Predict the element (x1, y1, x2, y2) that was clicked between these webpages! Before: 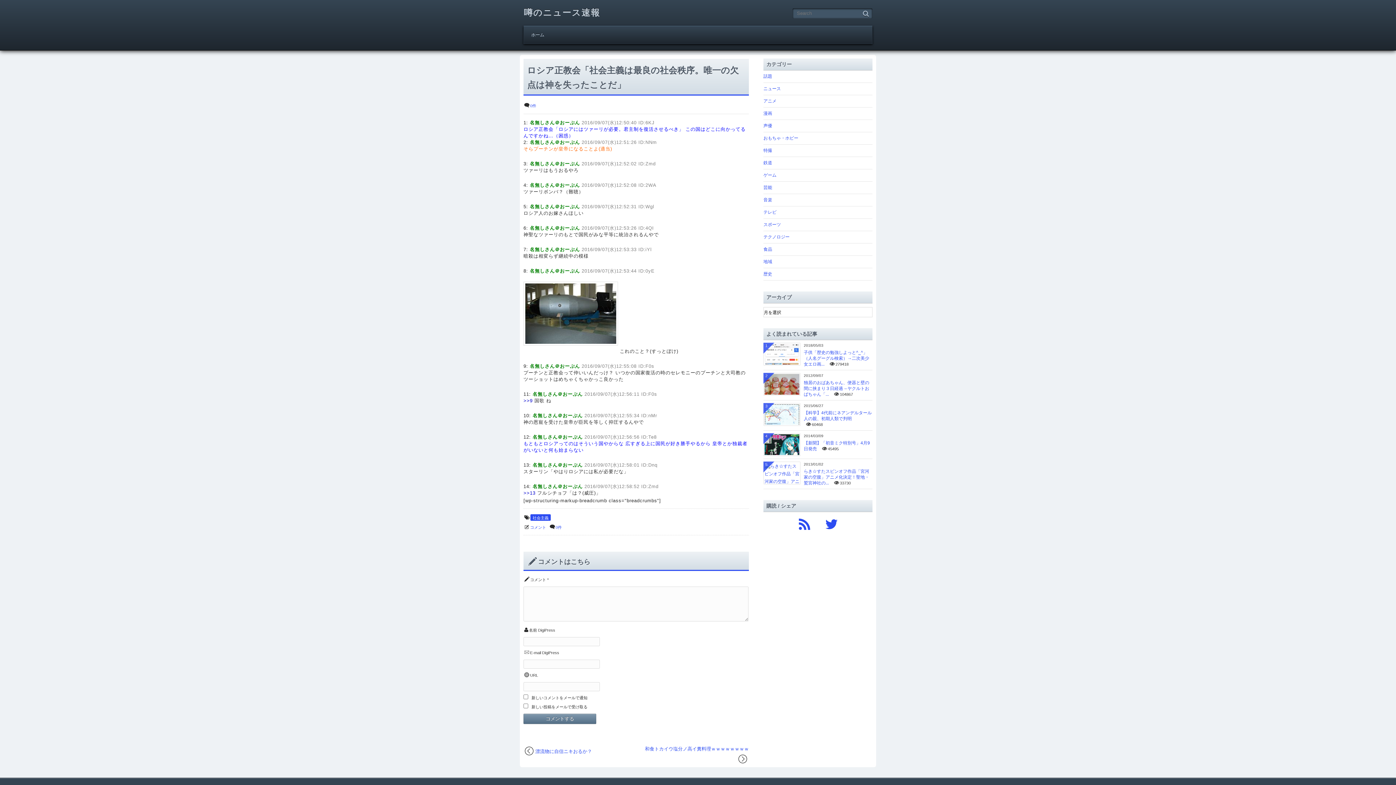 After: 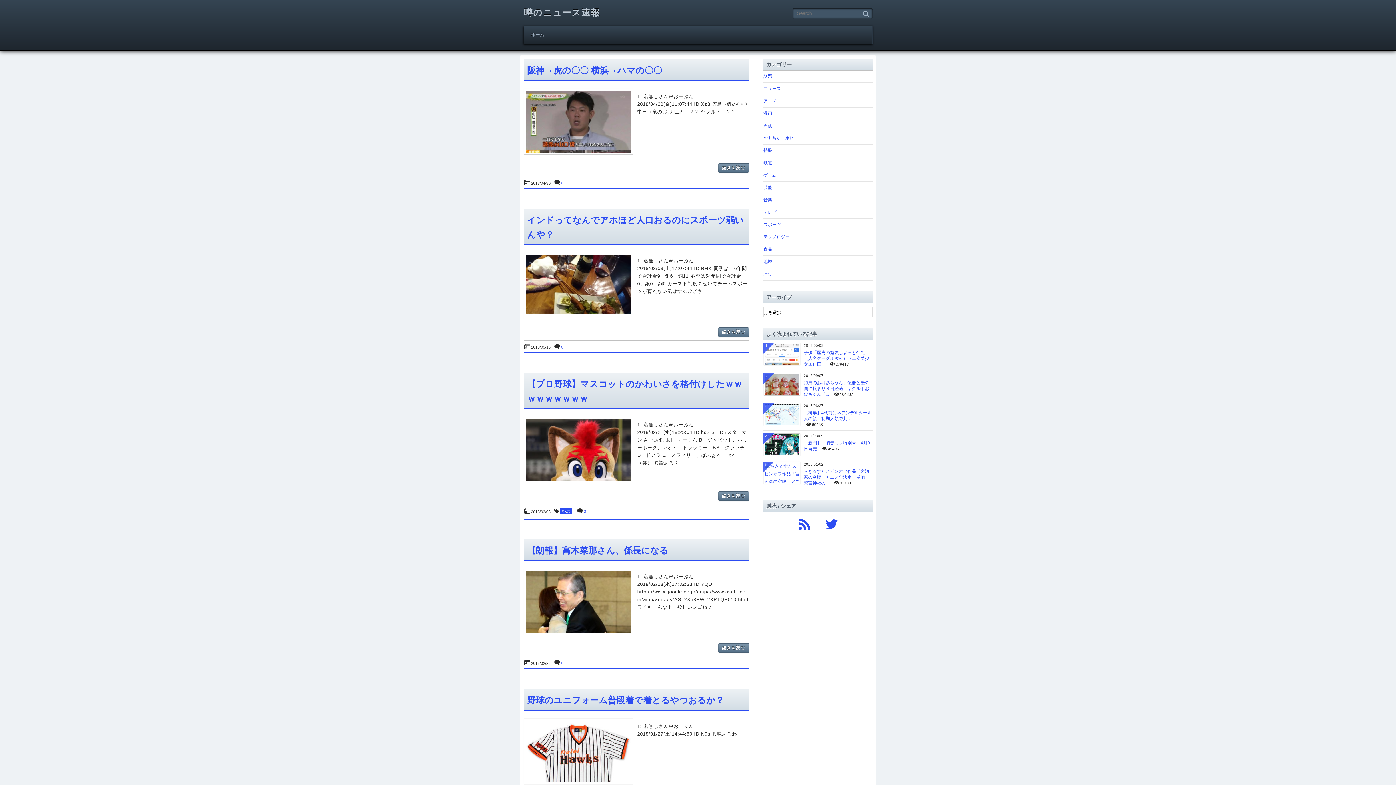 Action: bbox: (763, 218, 872, 231) label: スポーツ